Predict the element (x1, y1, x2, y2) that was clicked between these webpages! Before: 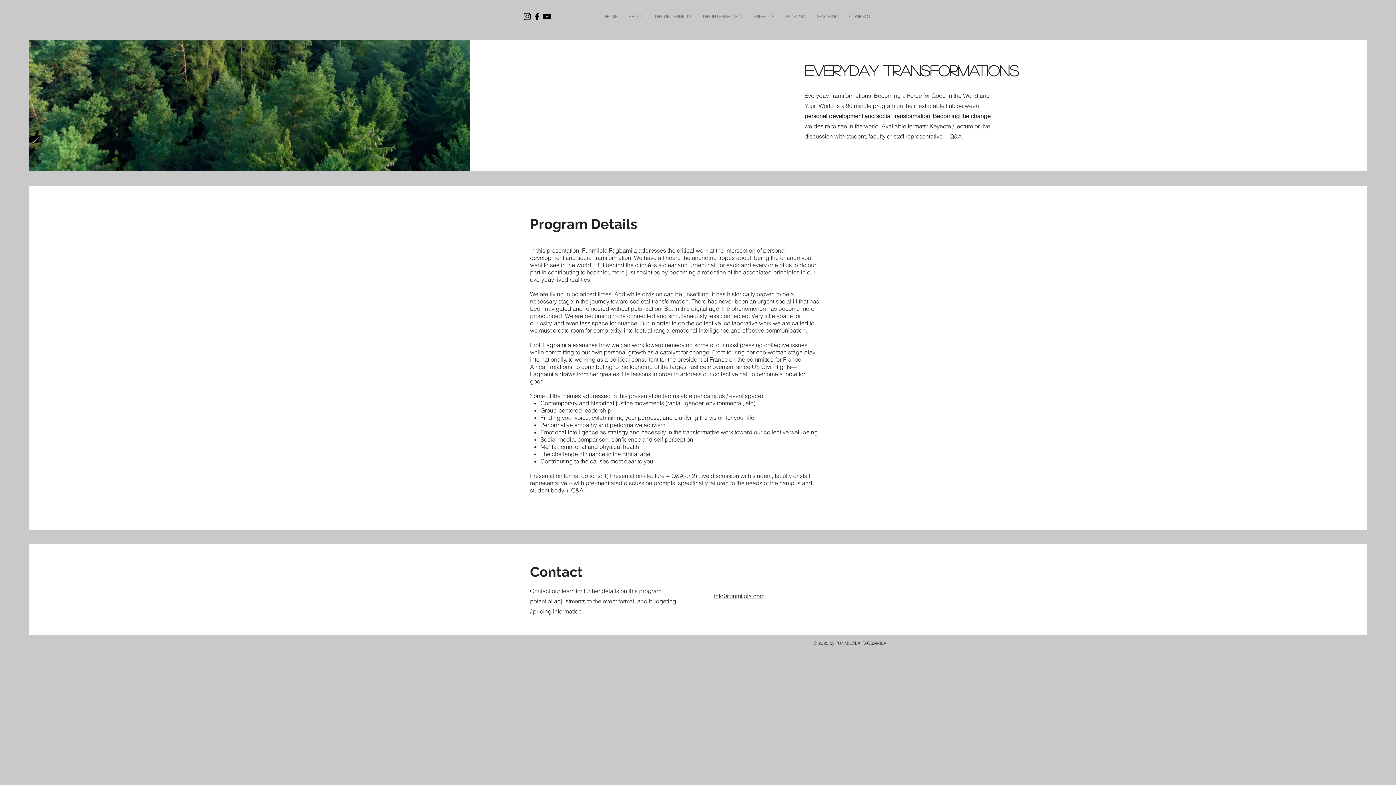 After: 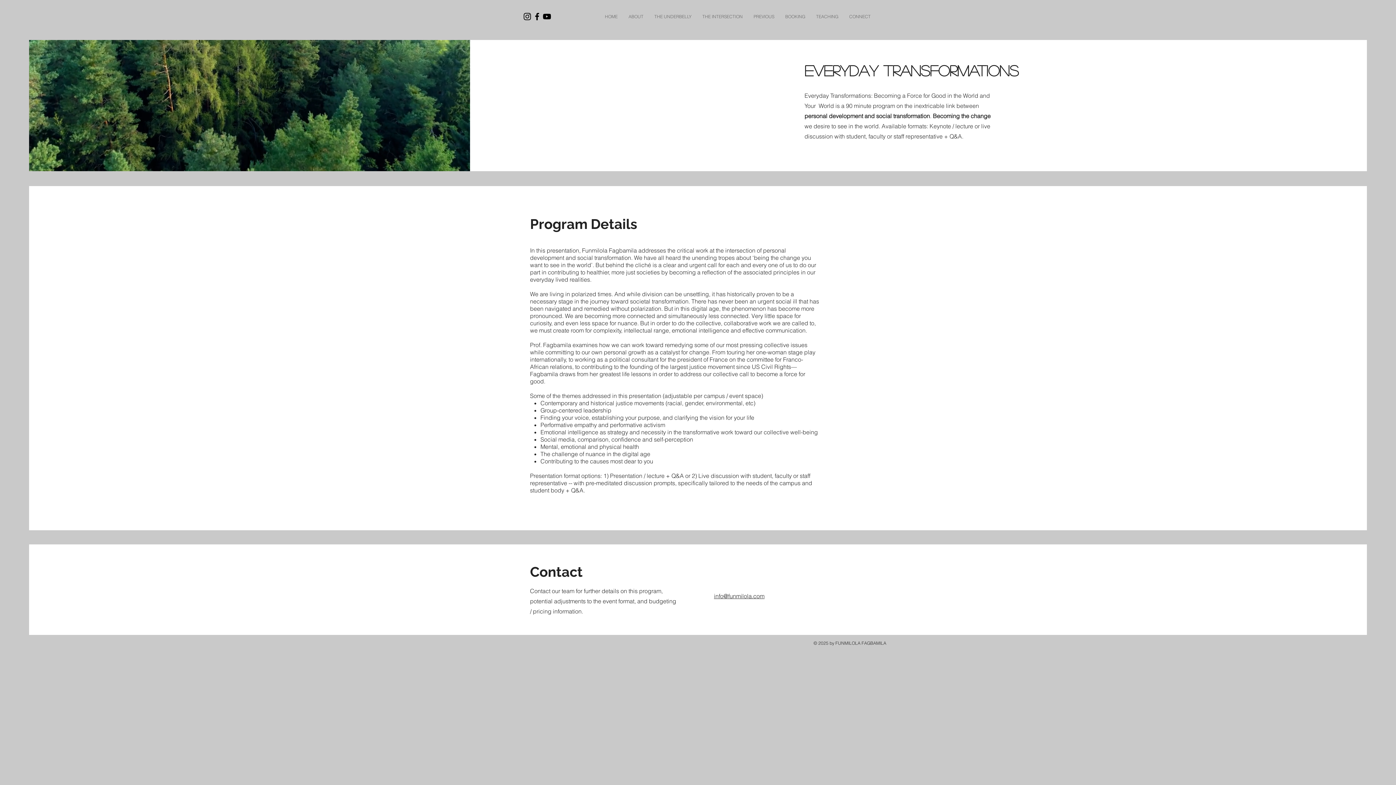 Action: label: Black Facebook Icon bbox: (532, 11, 542, 21)